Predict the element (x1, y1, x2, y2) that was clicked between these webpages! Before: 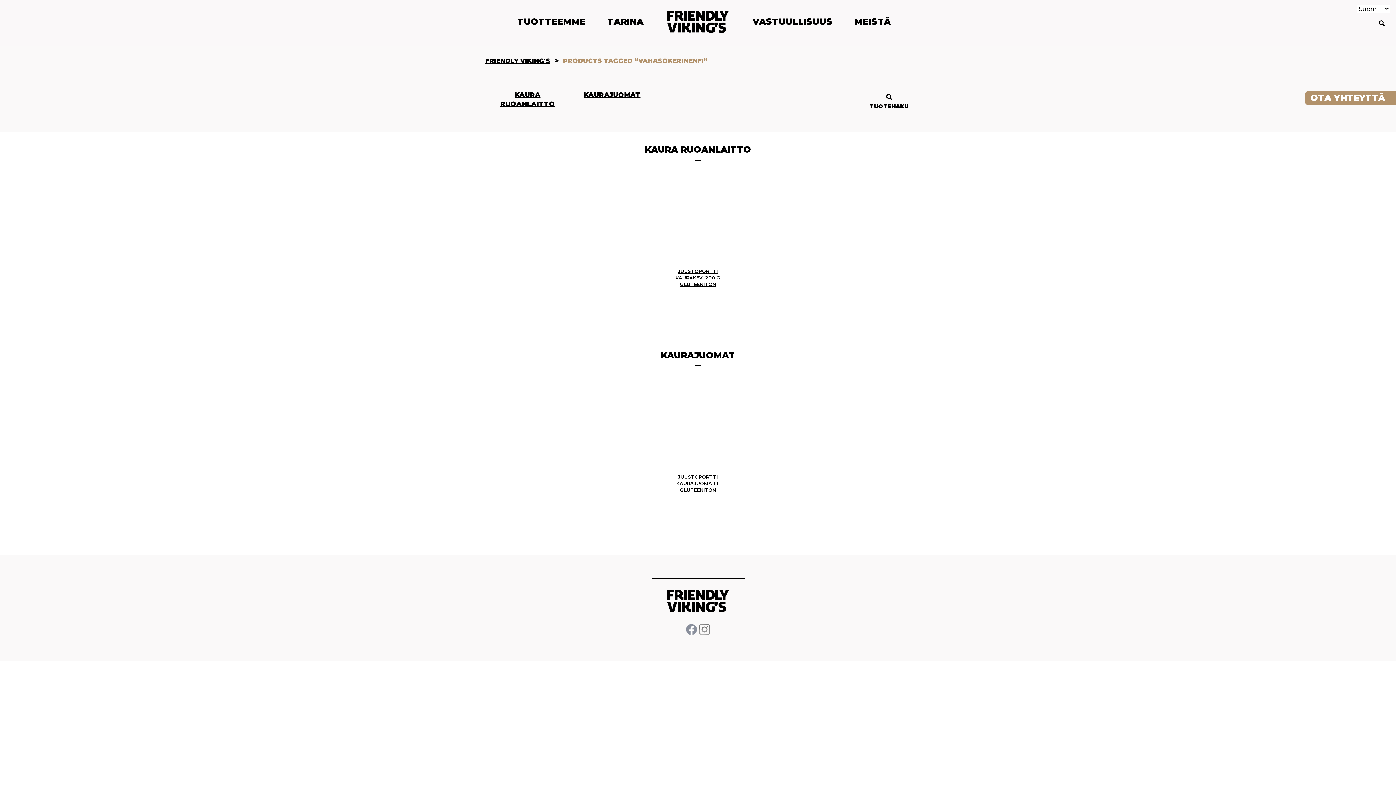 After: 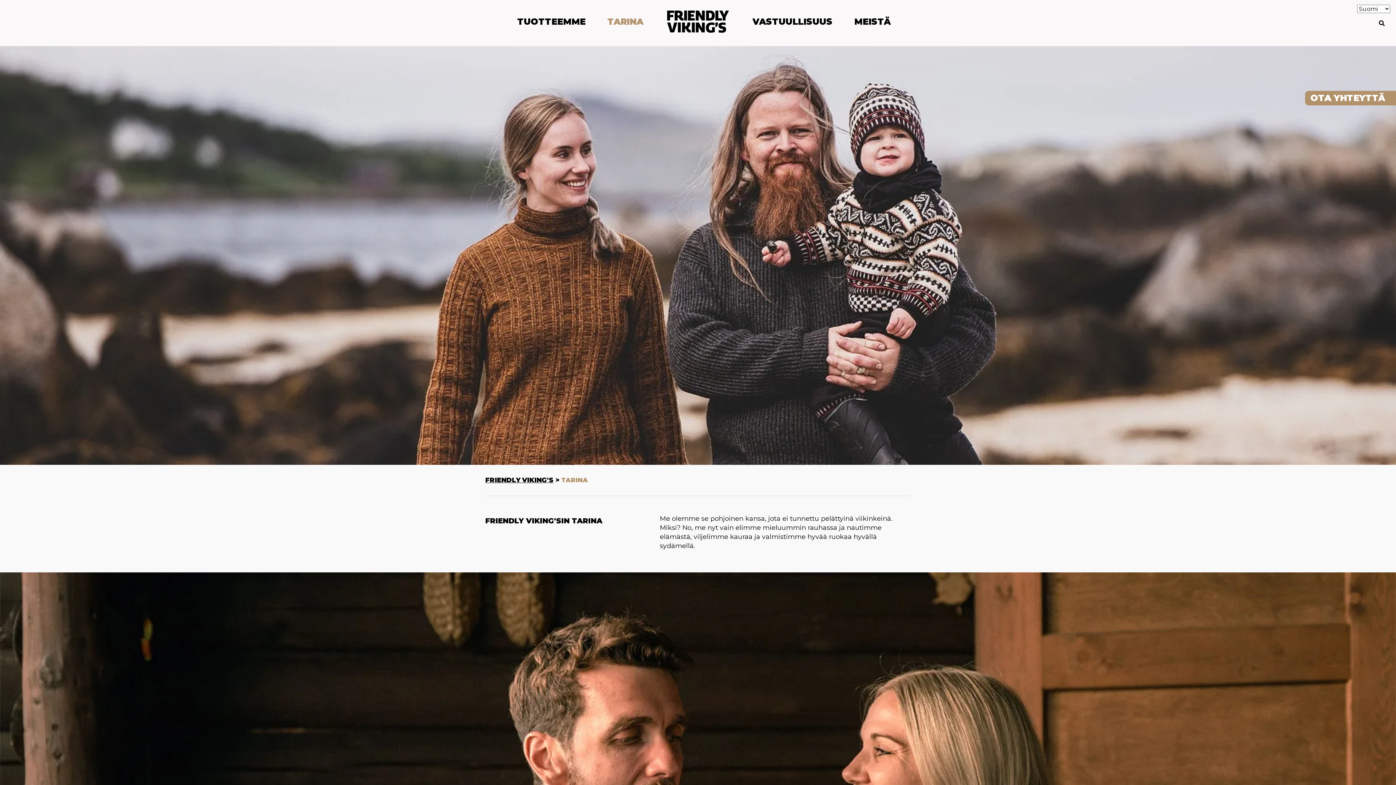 Action: label: TARINA bbox: (596, 9, 654, 34)